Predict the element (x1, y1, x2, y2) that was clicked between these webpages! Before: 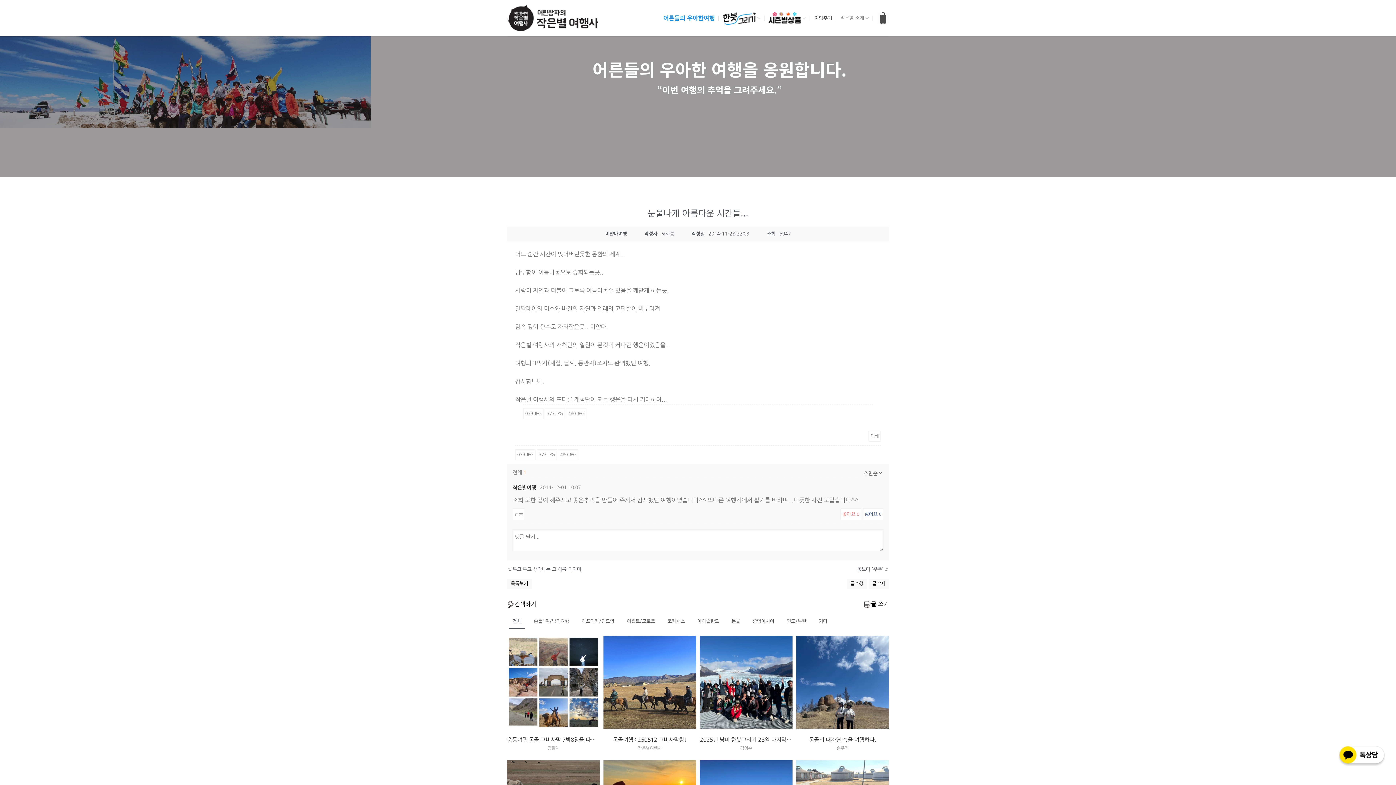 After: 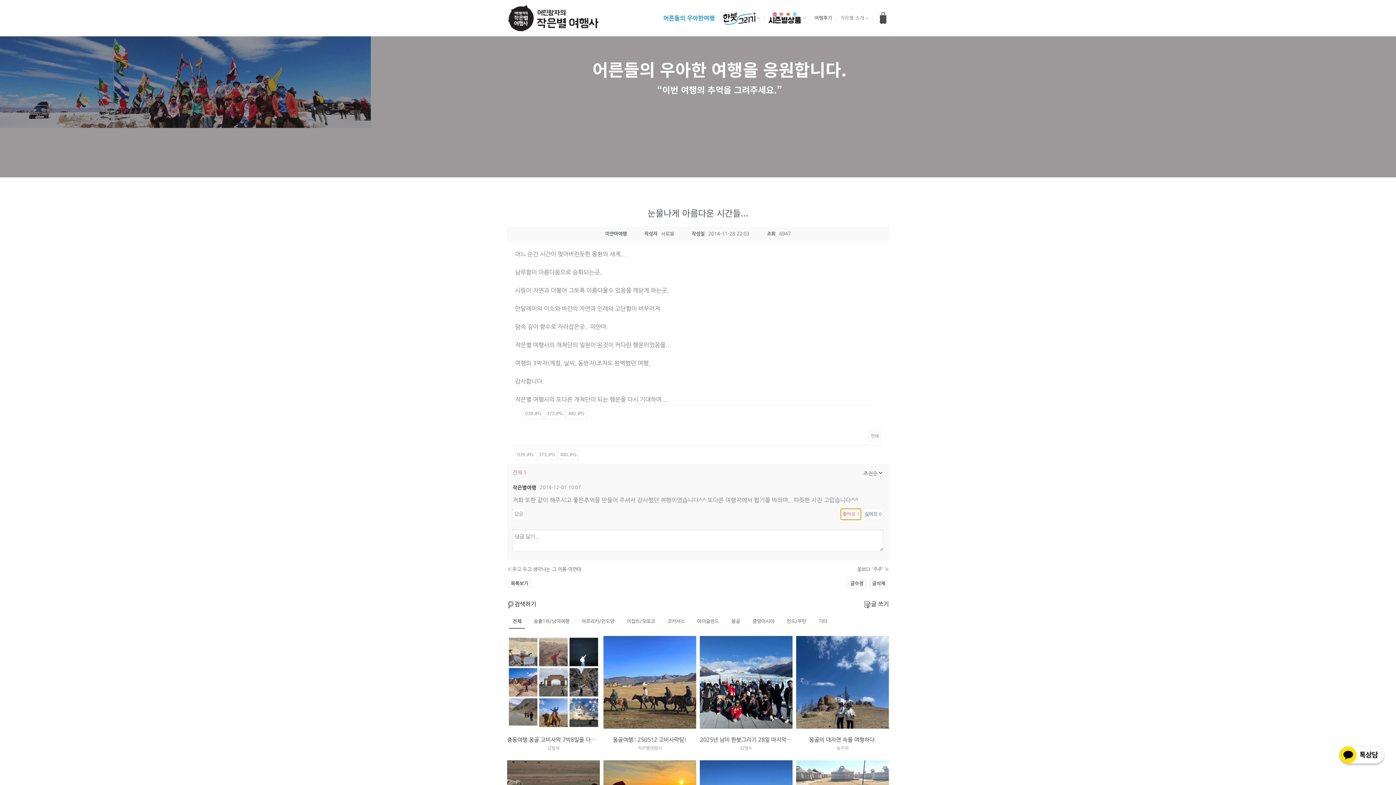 Action: label: 좋아요 0 bbox: (840, 508, 861, 520)